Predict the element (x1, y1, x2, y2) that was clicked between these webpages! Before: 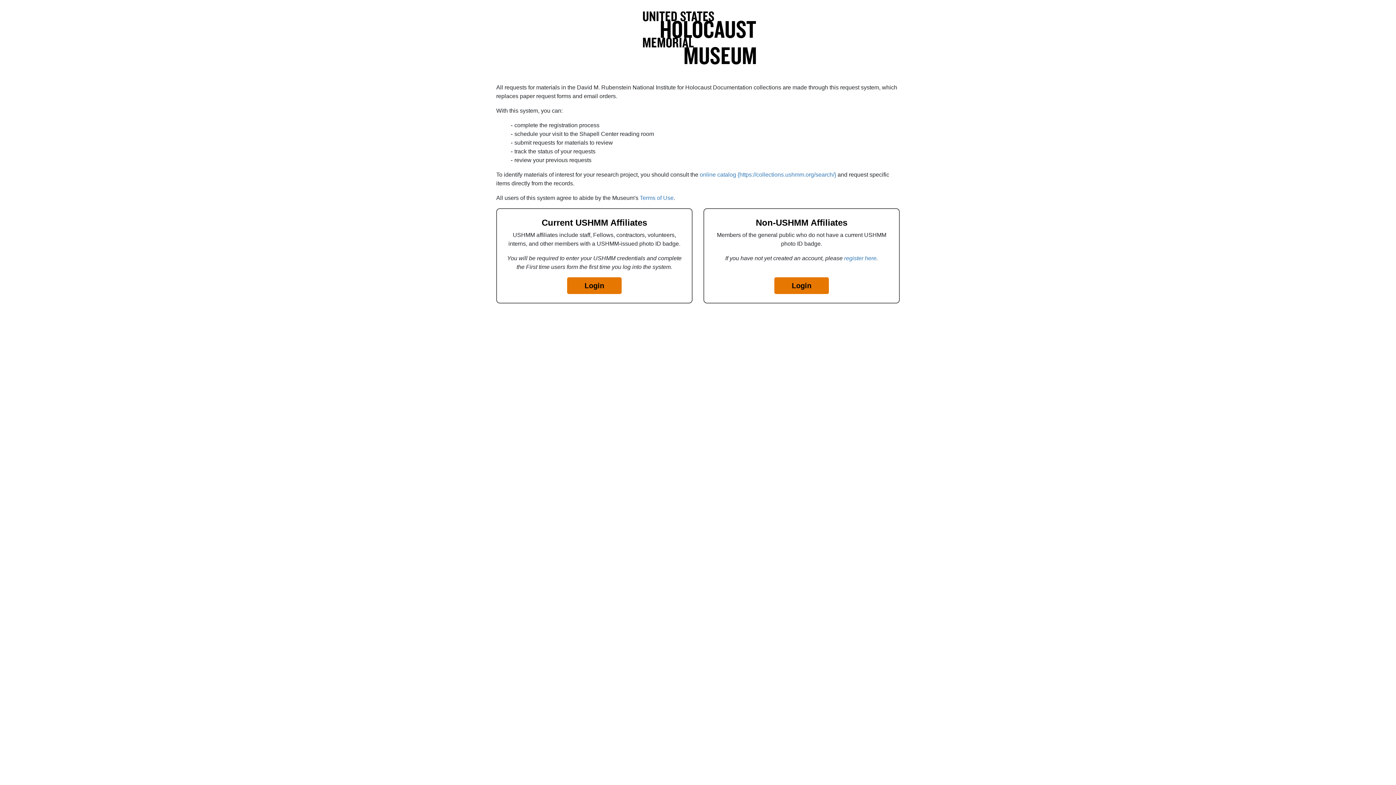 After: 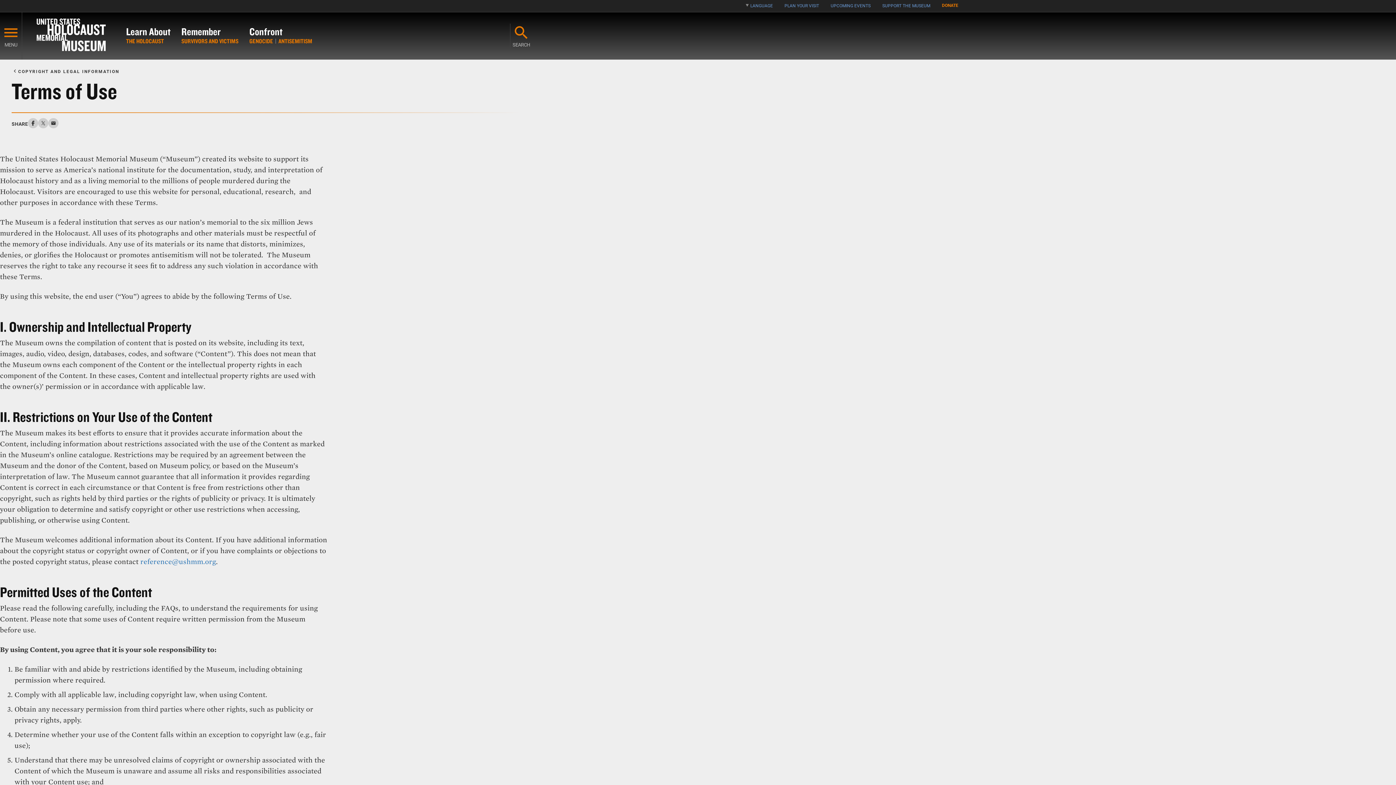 Action: label: Terms of Use bbox: (640, 195, 673, 201)